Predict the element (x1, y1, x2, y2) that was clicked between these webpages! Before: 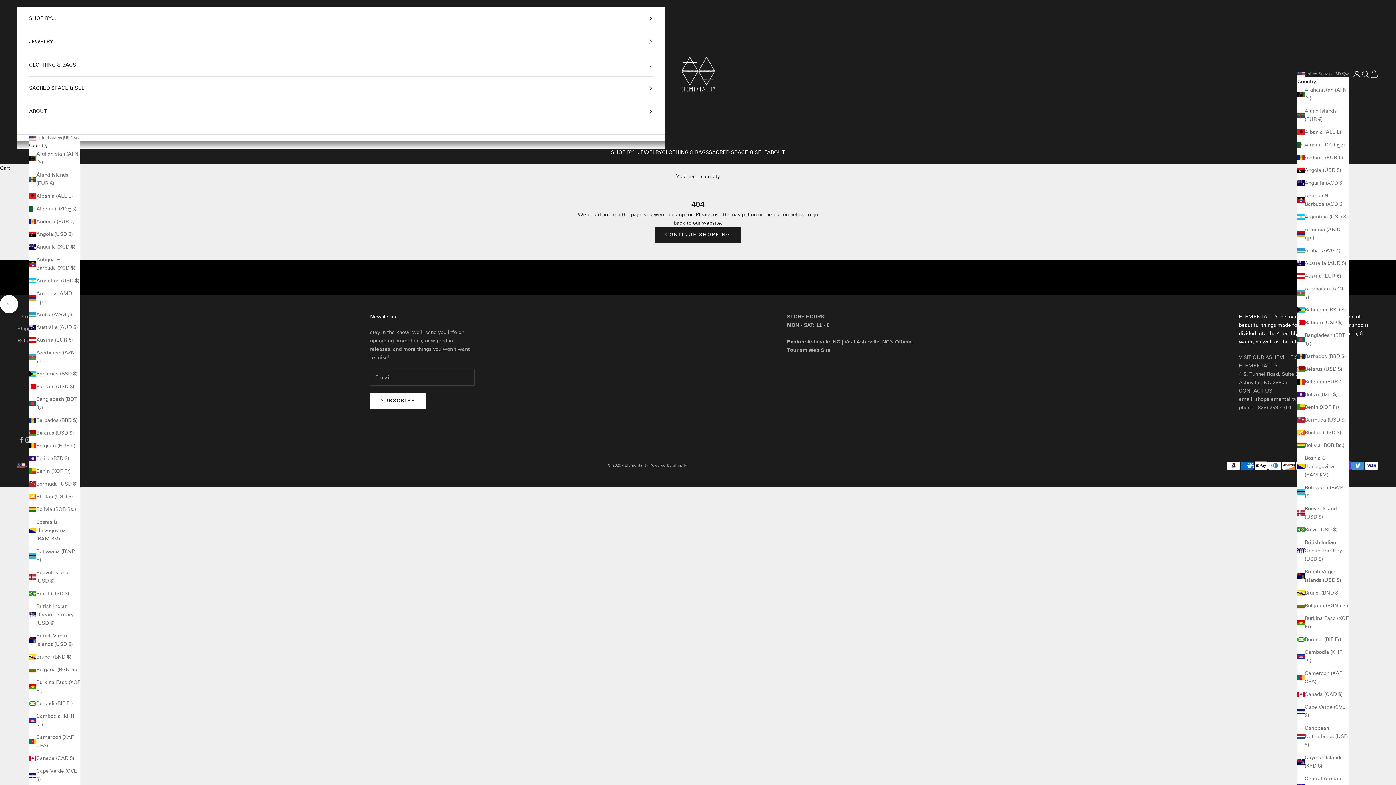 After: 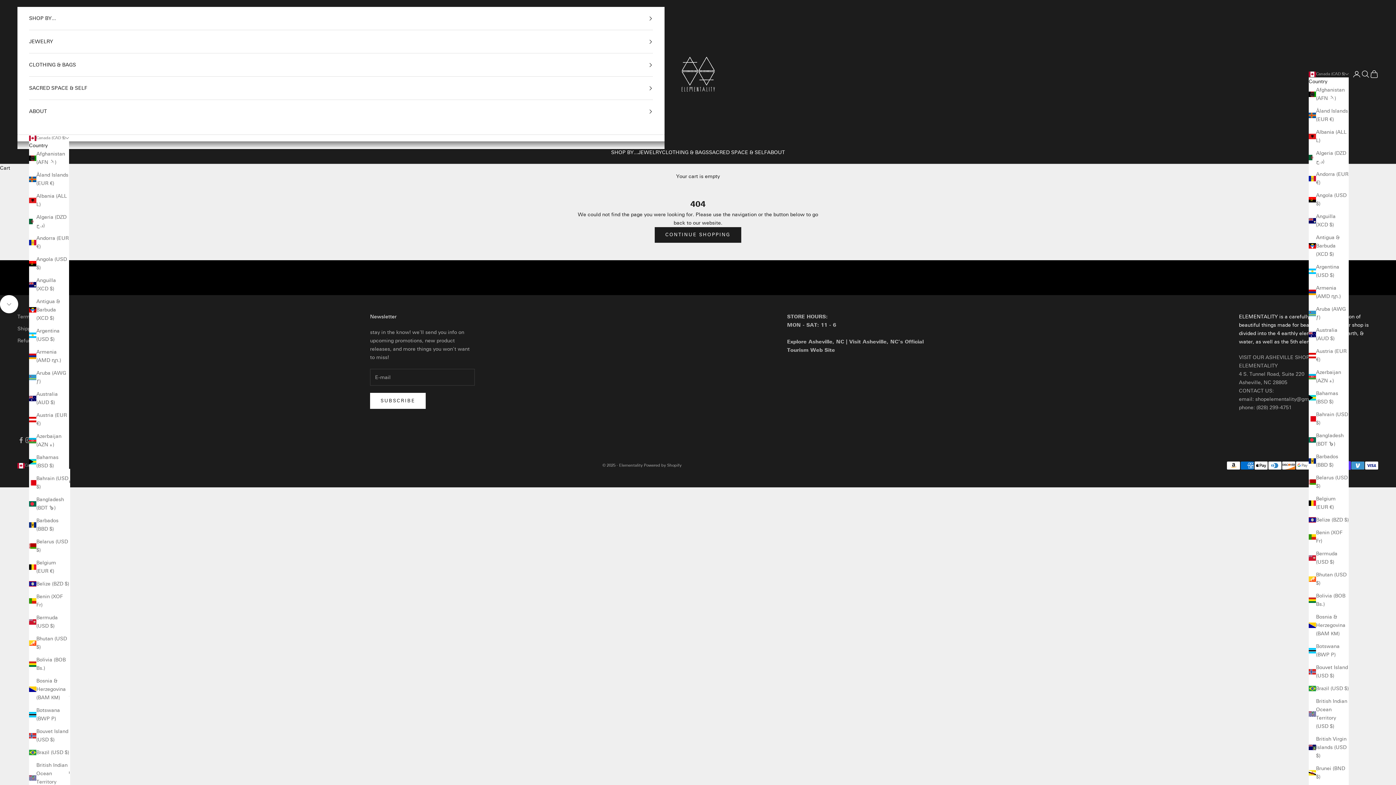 Action: label: Canada (CAD $) bbox: (1297, 690, 1349, 698)